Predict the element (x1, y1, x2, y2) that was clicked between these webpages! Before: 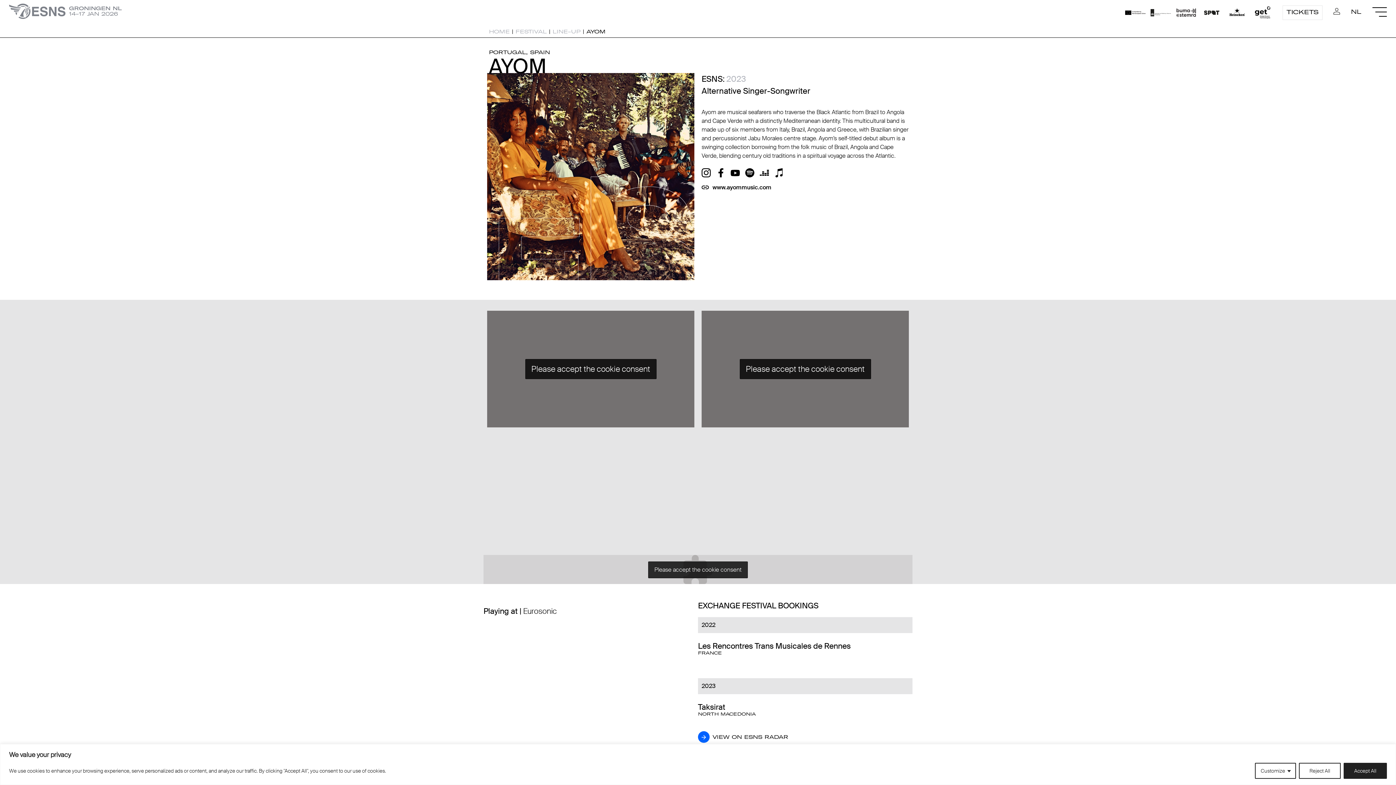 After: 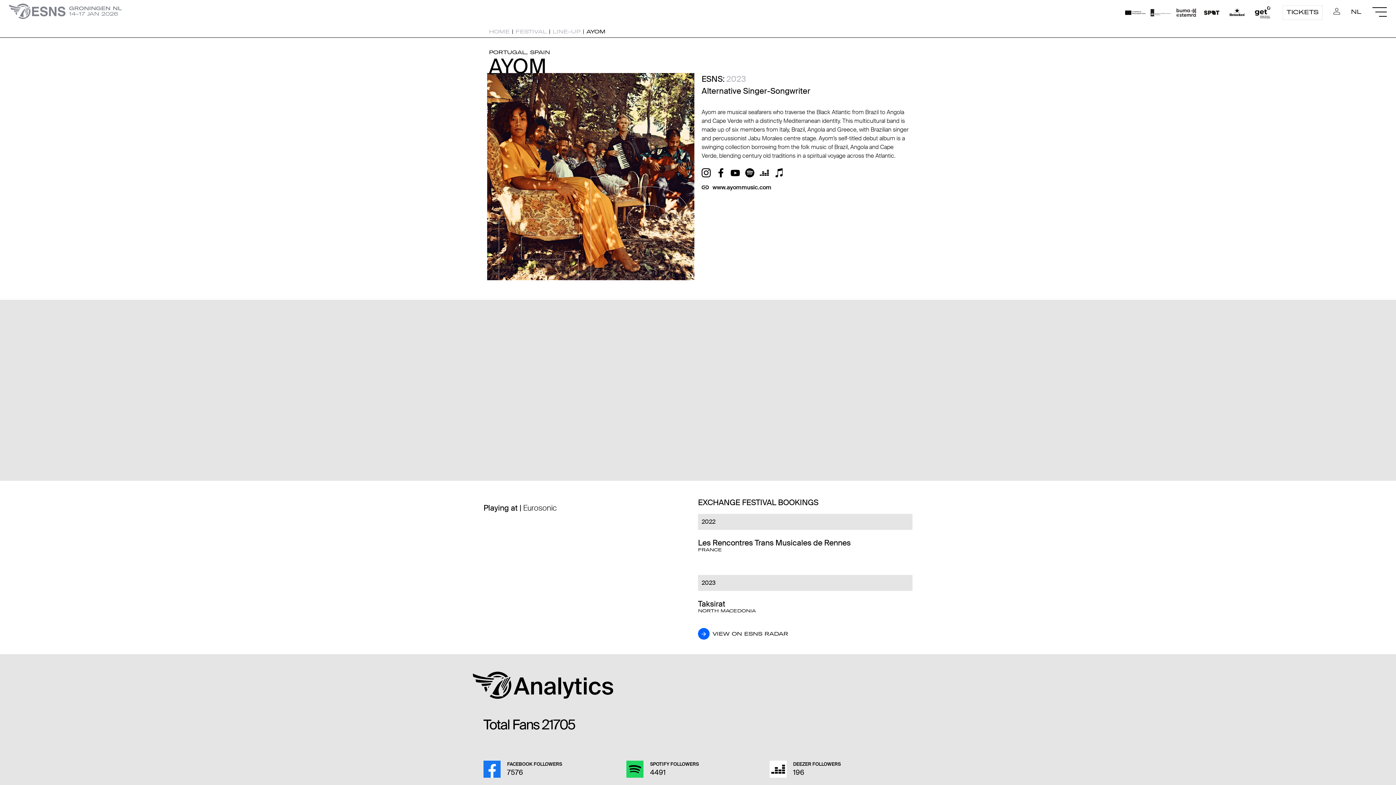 Action: bbox: (1344, 763, 1387, 779) label: Accept All